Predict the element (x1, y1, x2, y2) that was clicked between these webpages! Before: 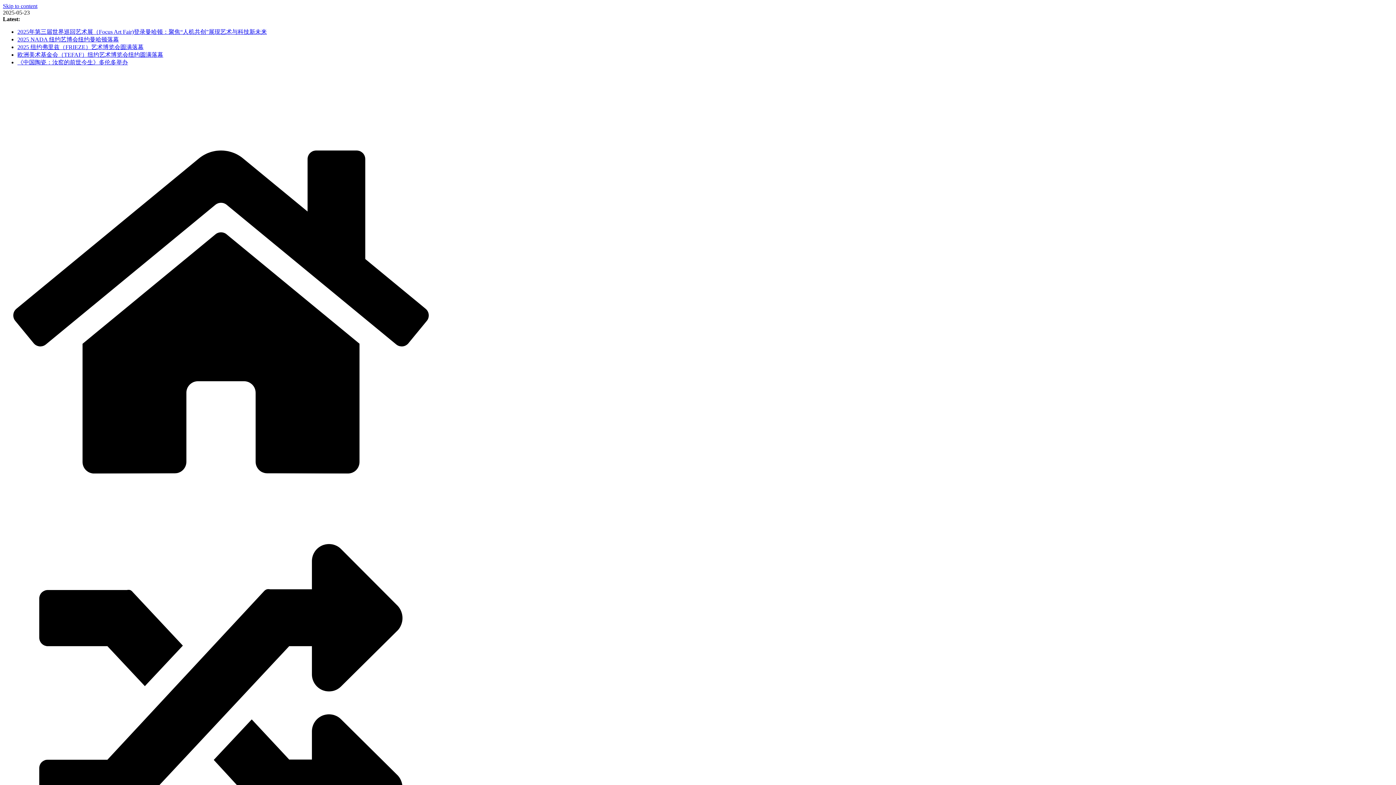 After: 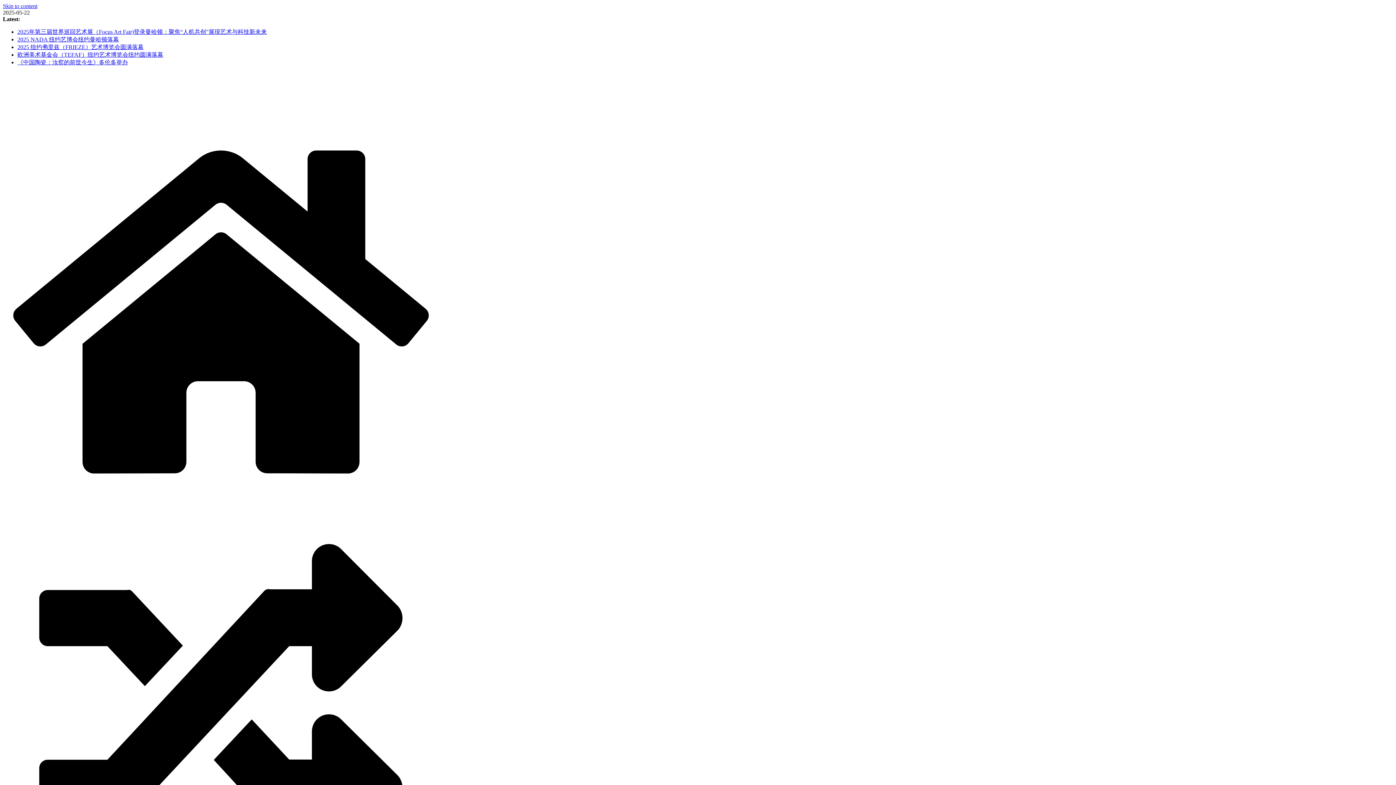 Action: label: 《中国陶瓷：汝窑的前世今生》多伦多举办 bbox: (17, 59, 128, 65)